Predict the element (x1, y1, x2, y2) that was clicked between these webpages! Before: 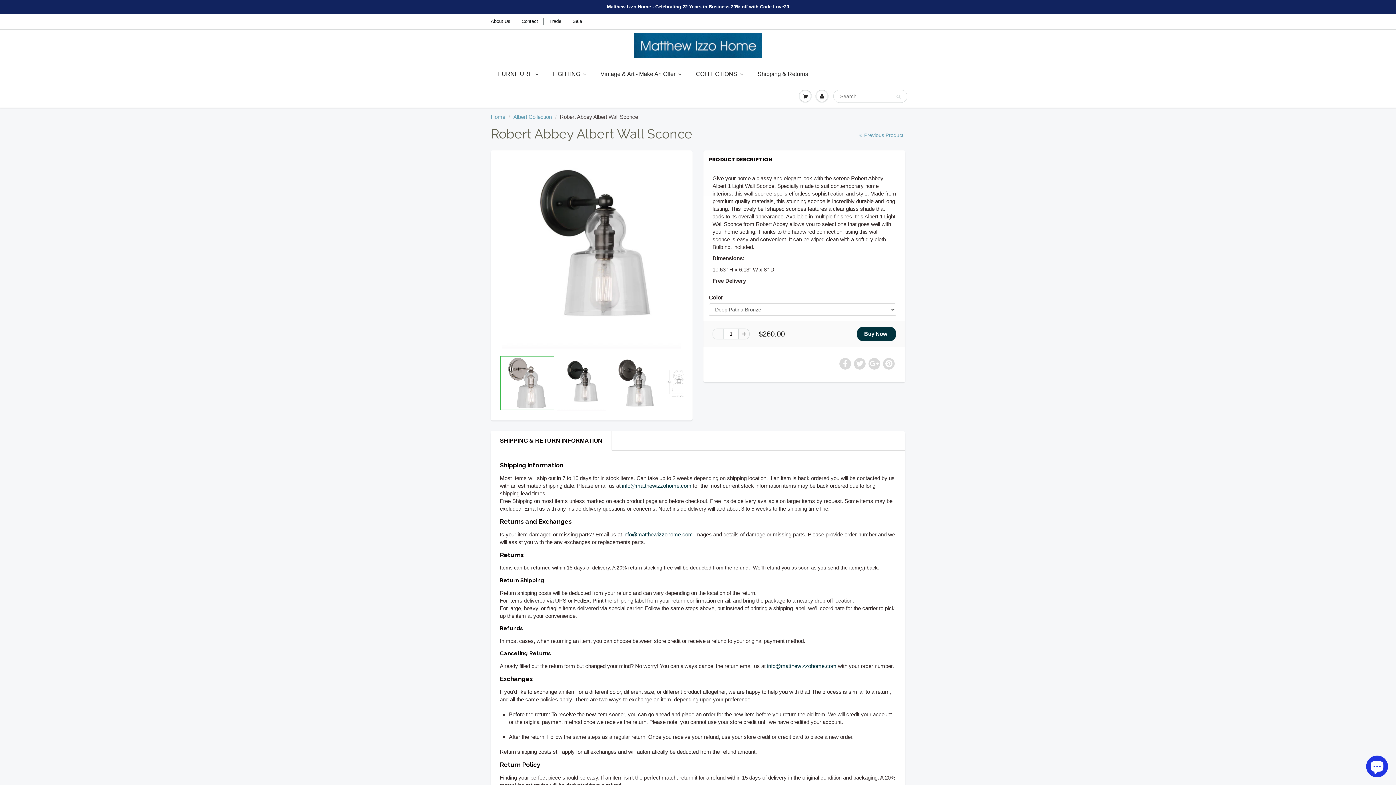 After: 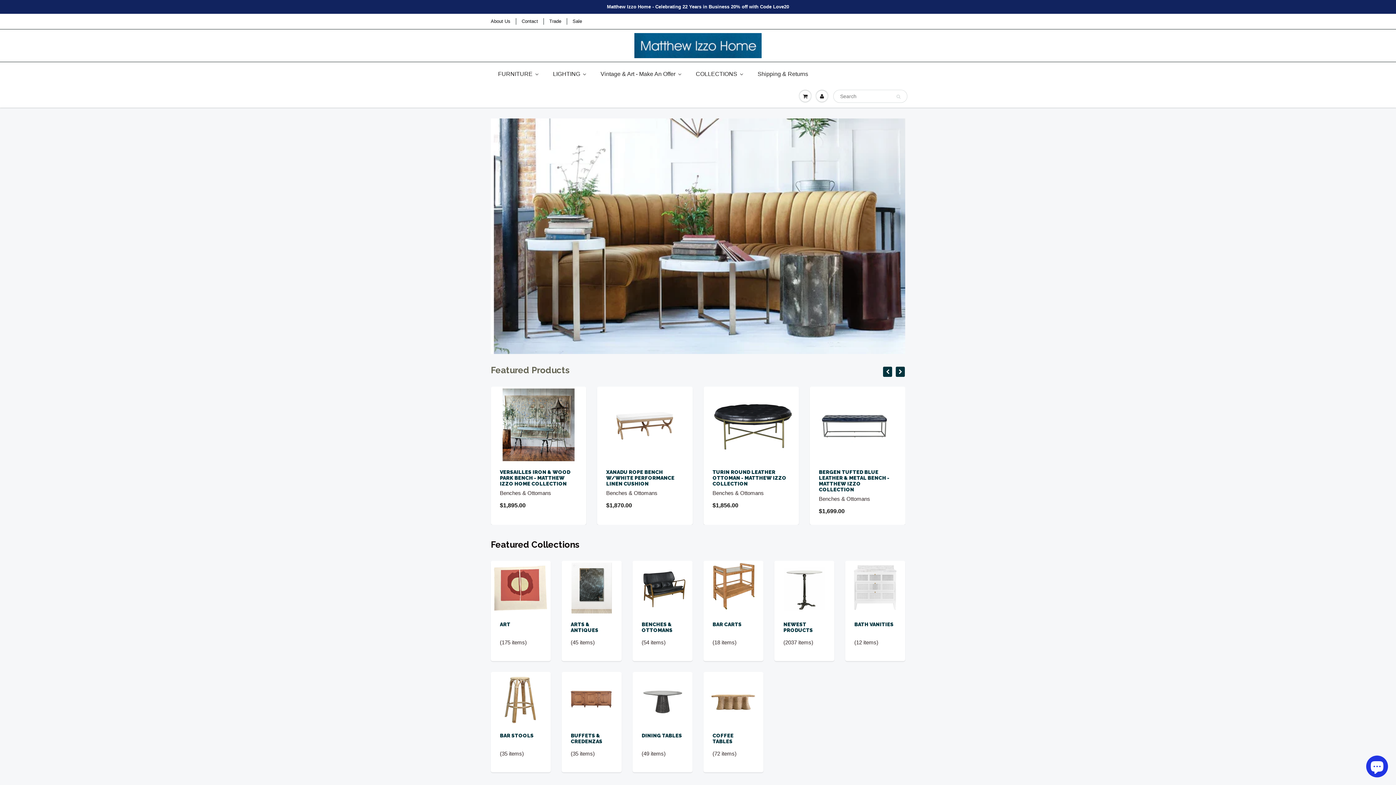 Action: bbox: (572, 18, 582, 24) label: Sale